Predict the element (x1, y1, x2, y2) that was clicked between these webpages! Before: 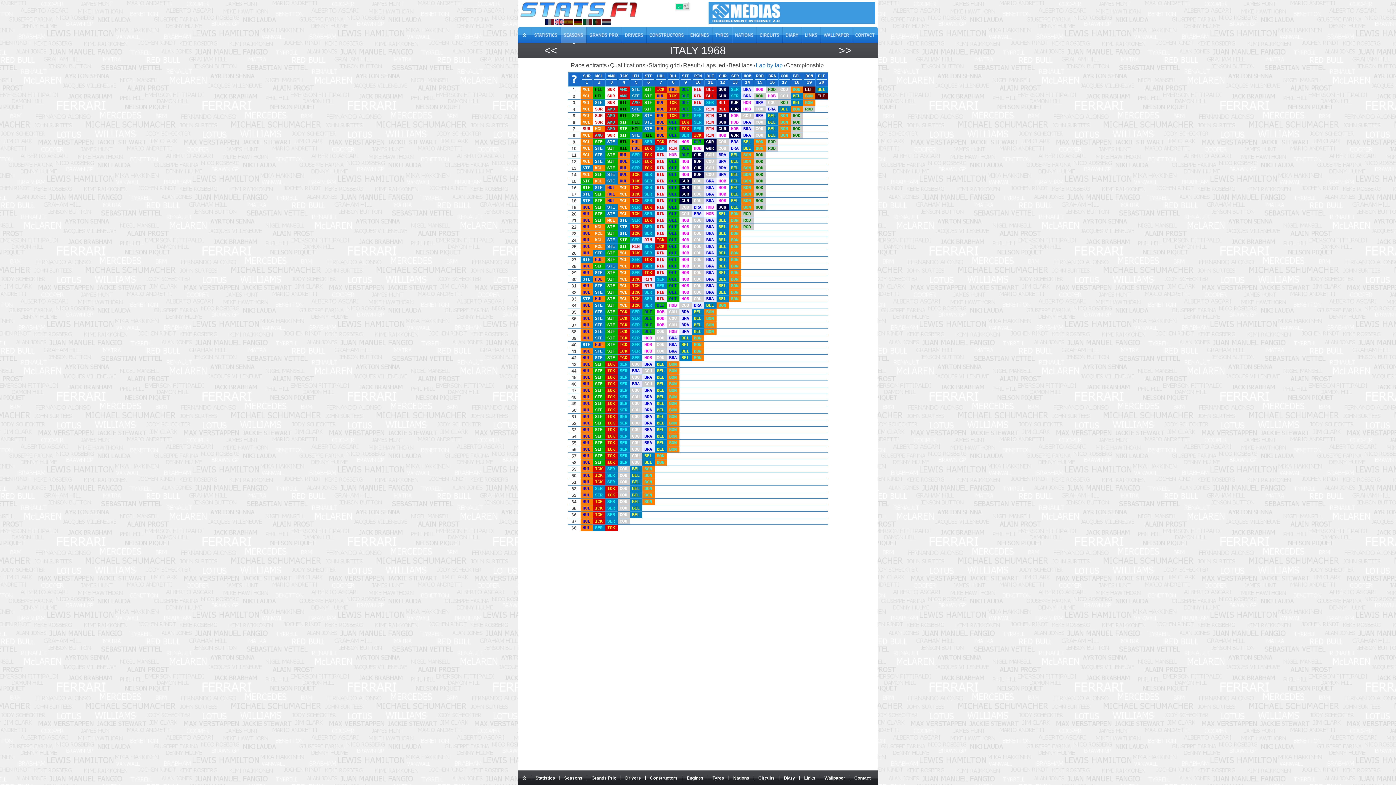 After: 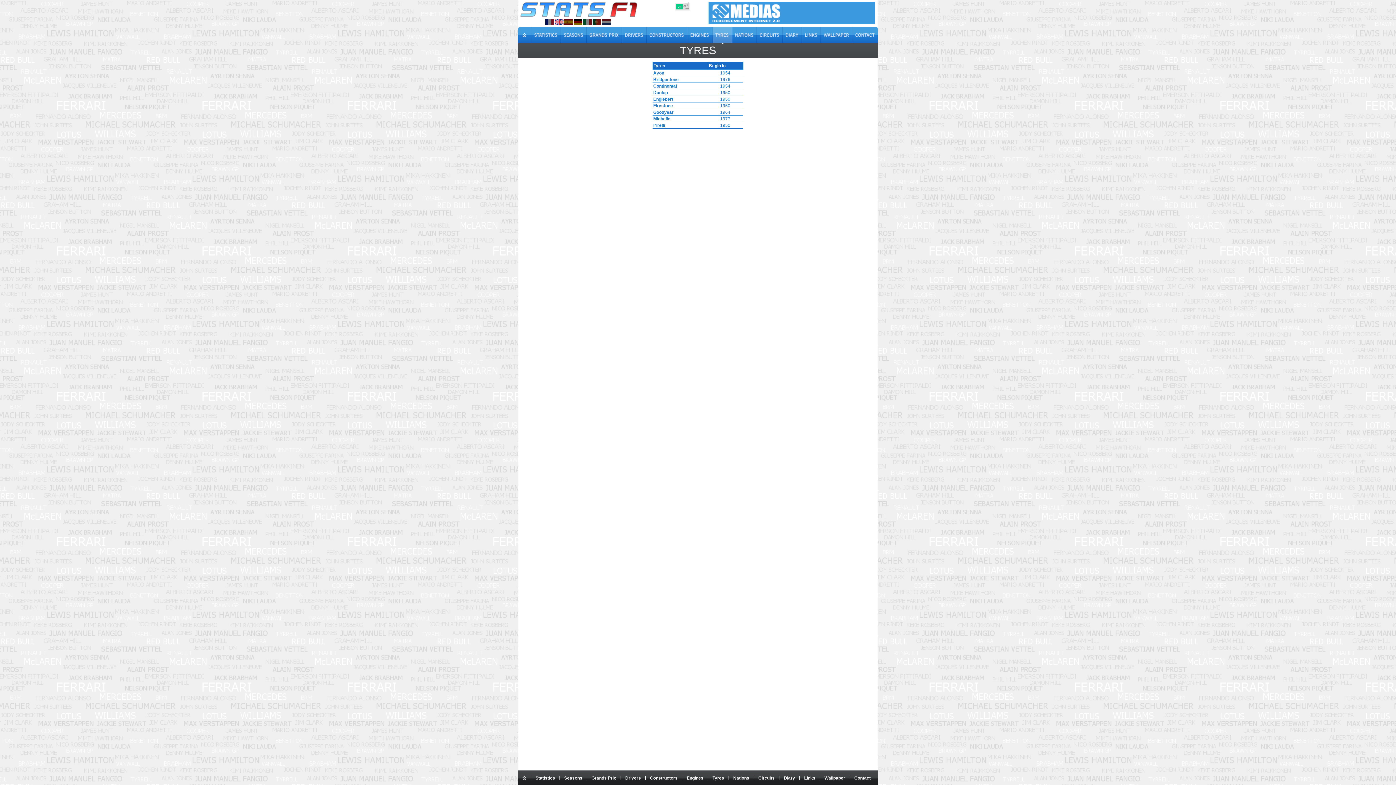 Action: bbox: (712, 776, 724, 781) label: Tyres